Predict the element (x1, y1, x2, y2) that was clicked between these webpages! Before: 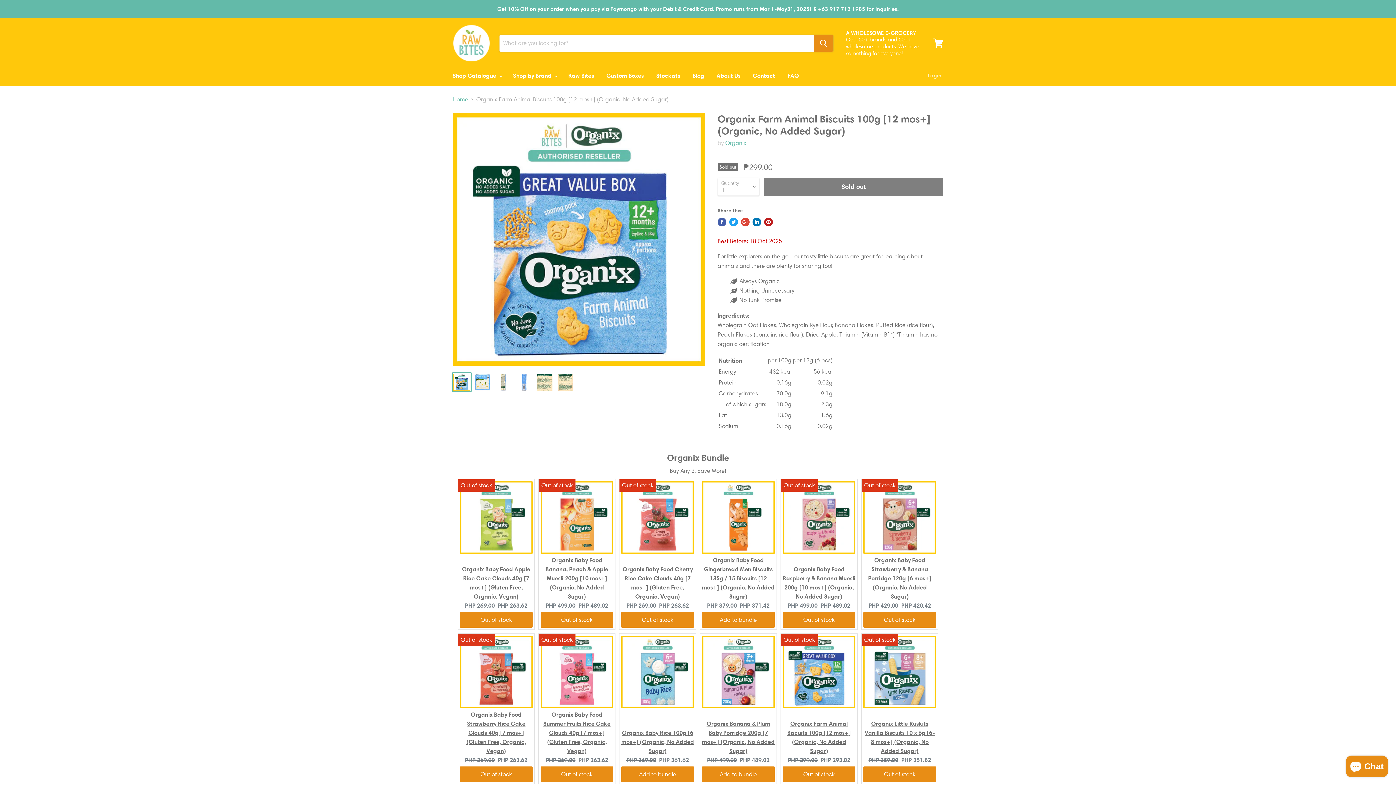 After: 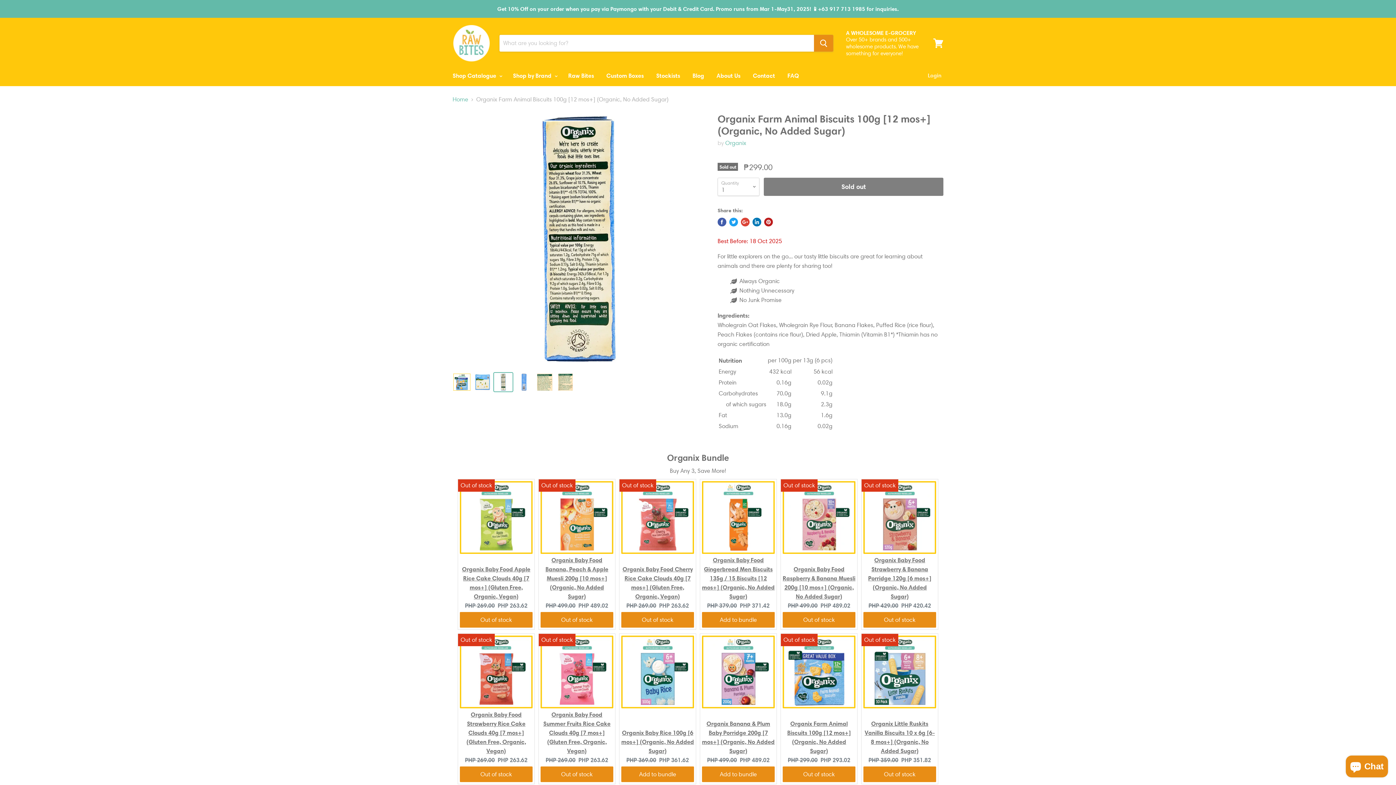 Action: bbox: (494, 373, 512, 391)